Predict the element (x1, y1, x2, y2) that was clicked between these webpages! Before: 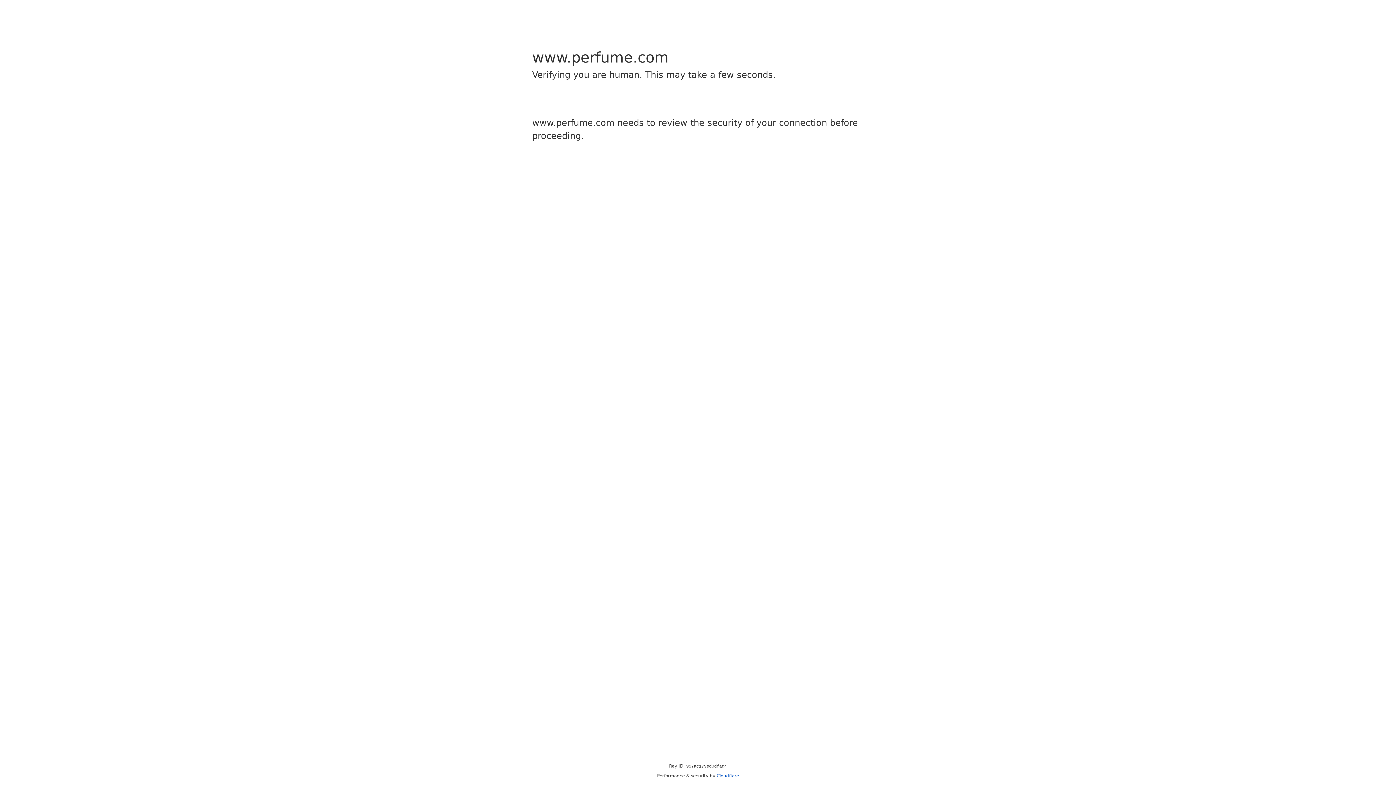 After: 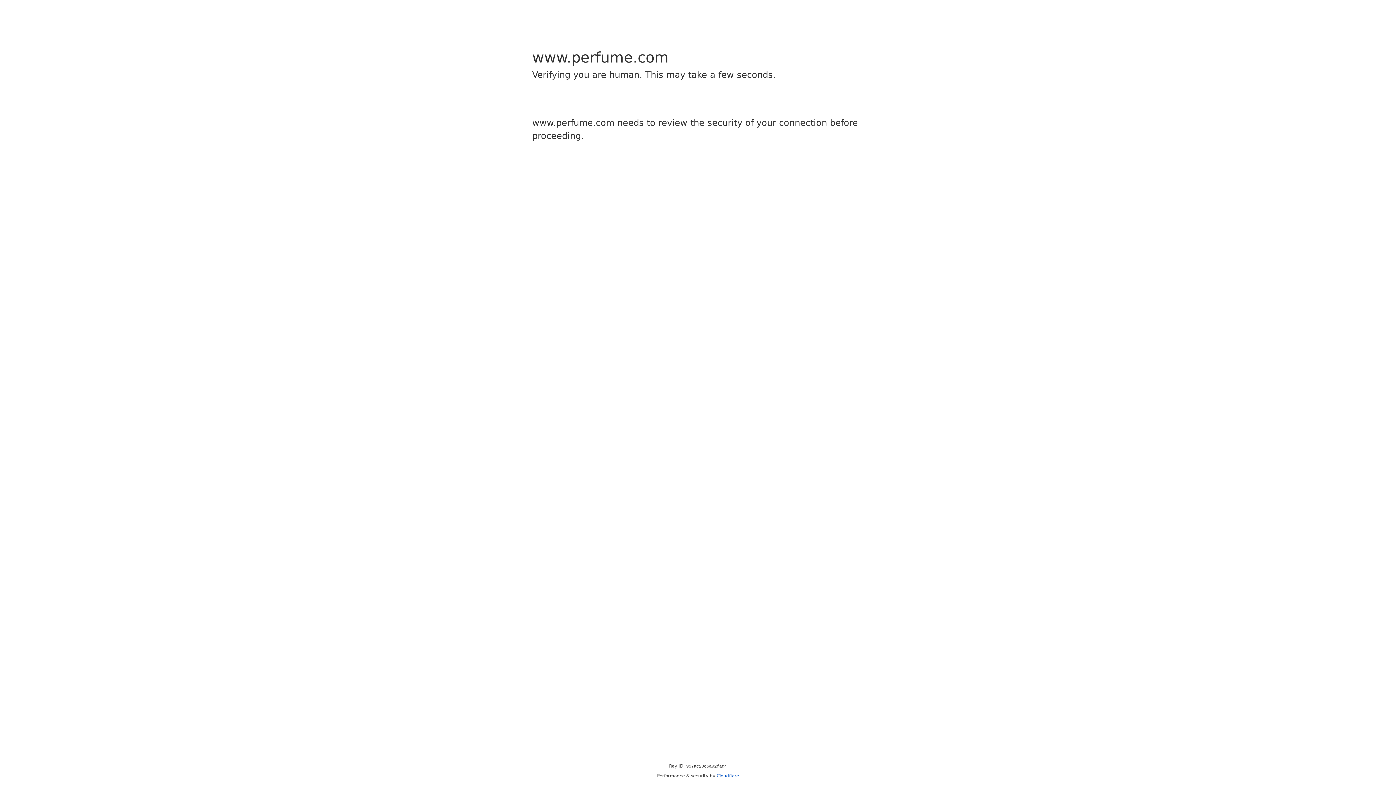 Action: label: Cloudflare bbox: (716, 773, 739, 778)